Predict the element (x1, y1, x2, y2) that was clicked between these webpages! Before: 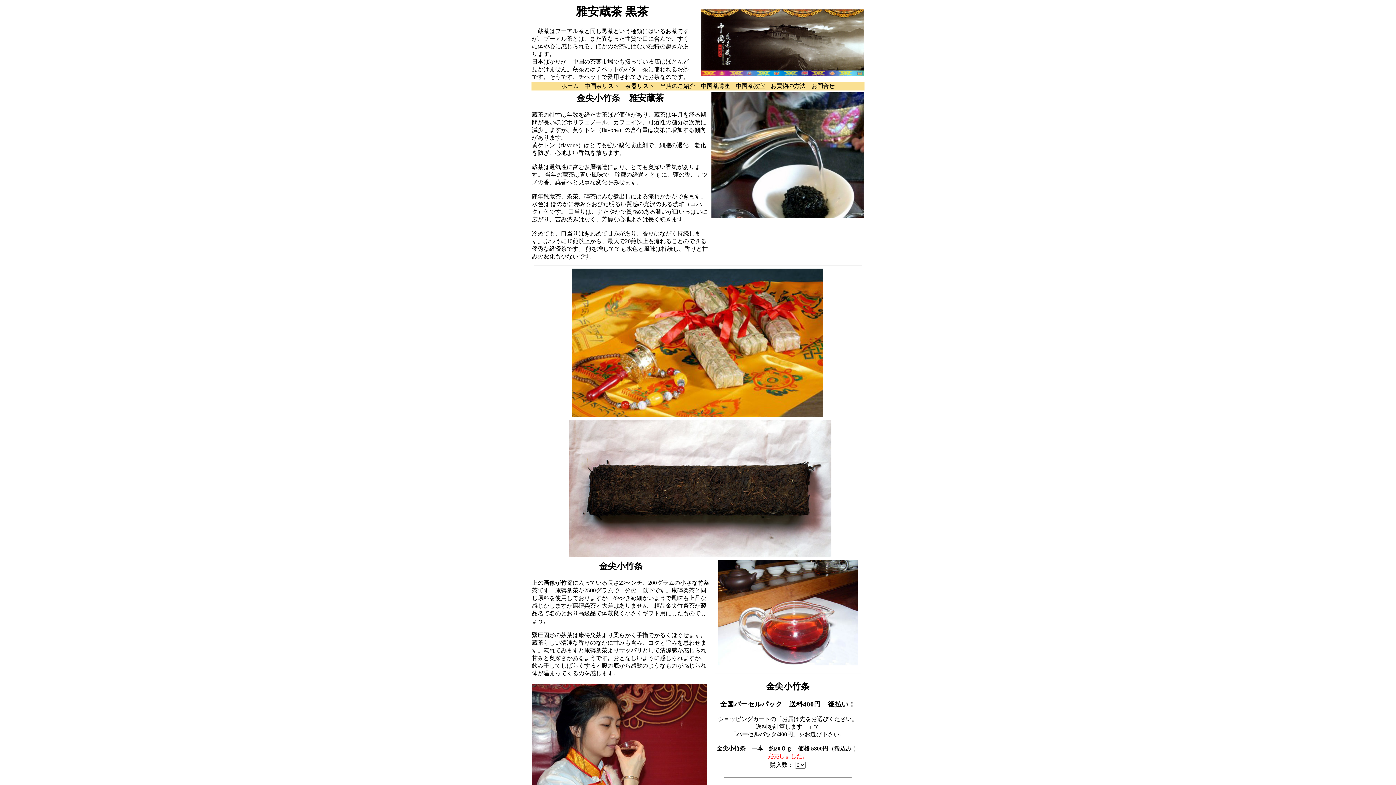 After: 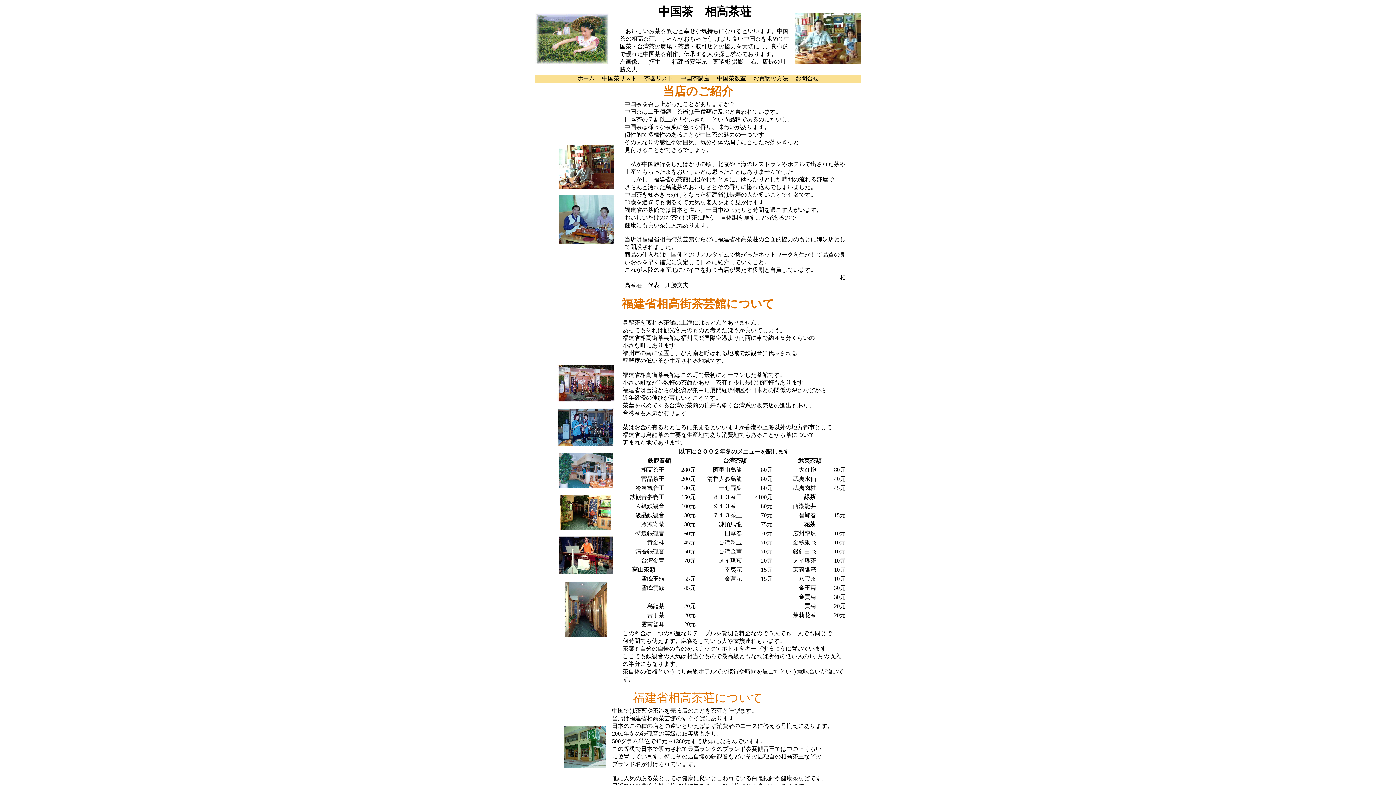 Action: bbox: (660, 82, 695, 89) label: 当店のご紹介